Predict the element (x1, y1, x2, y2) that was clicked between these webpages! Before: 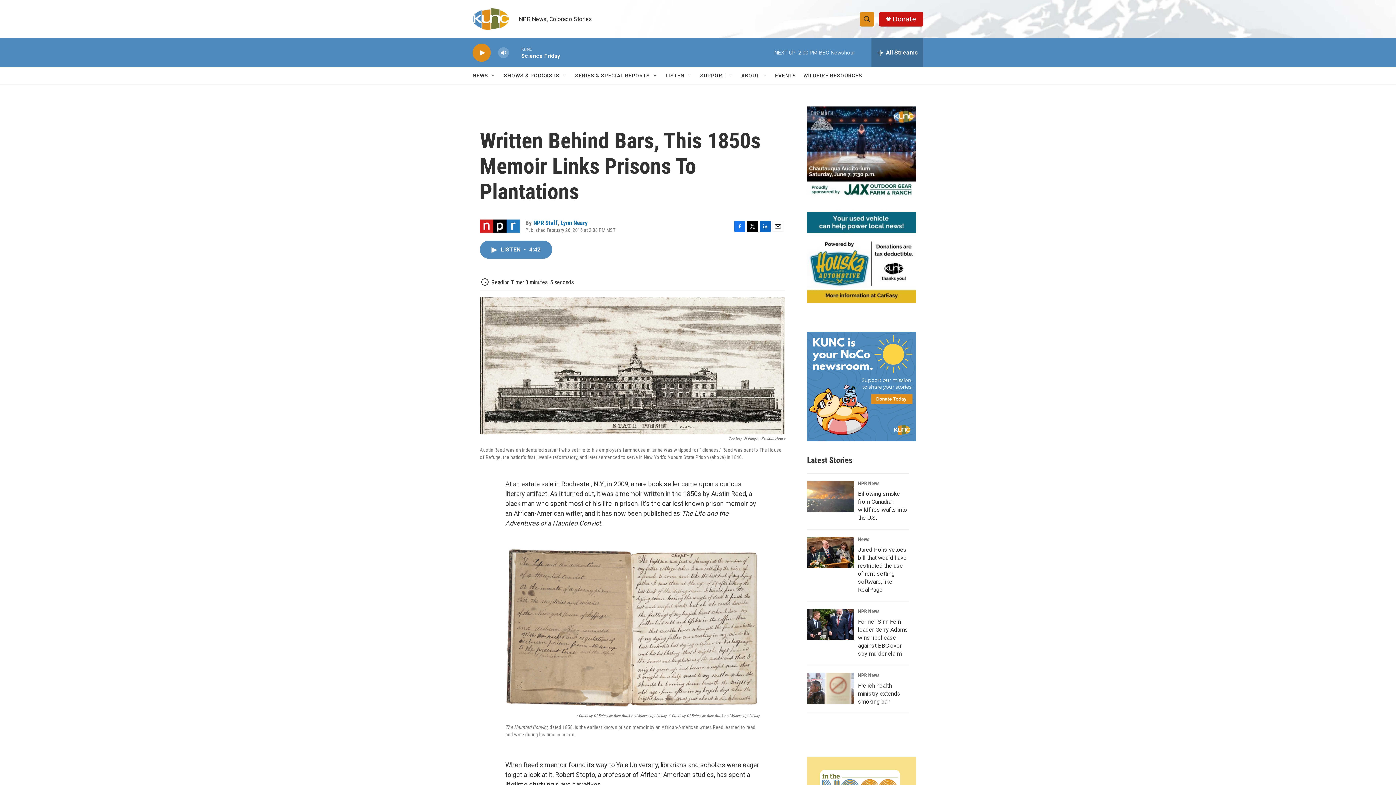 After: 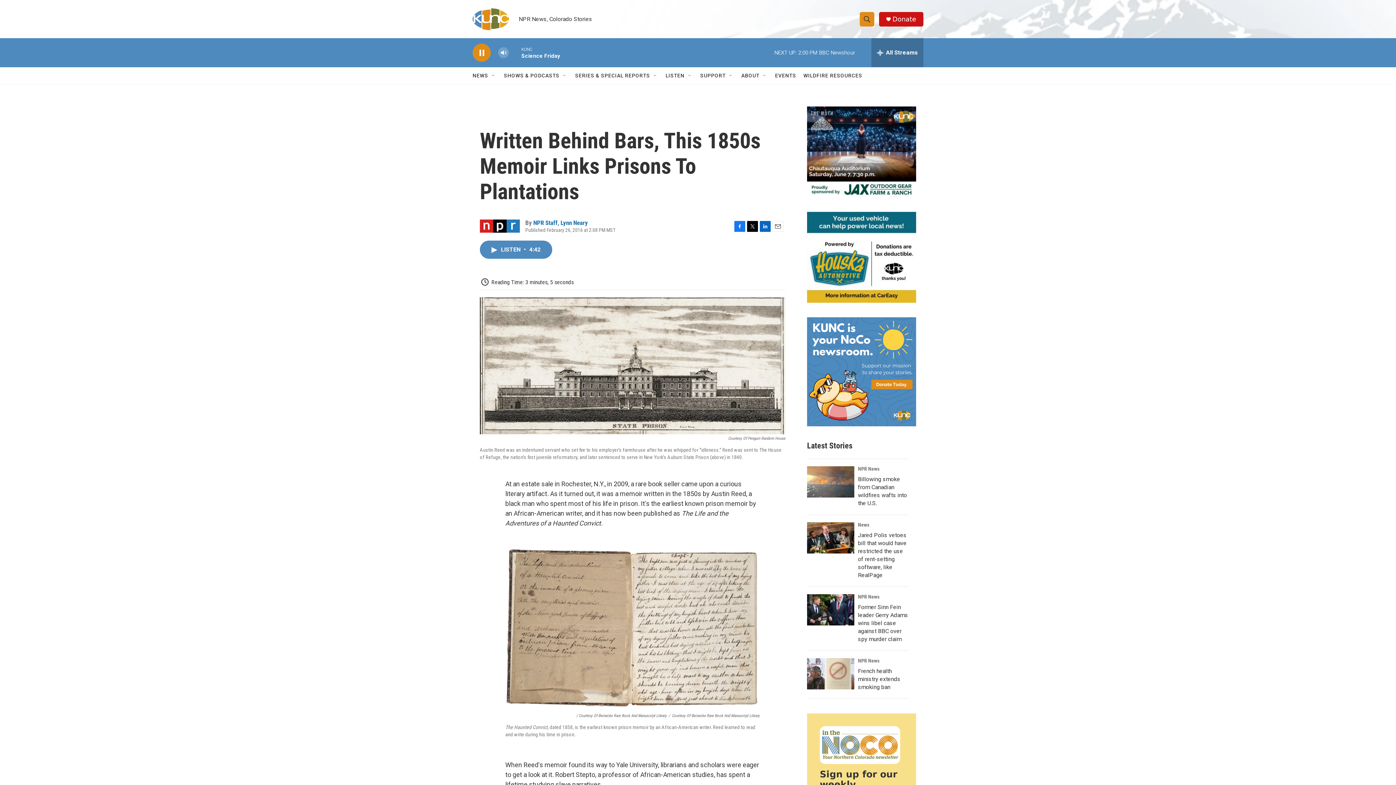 Action: bbox: (476, 48, 487, 56) label: play